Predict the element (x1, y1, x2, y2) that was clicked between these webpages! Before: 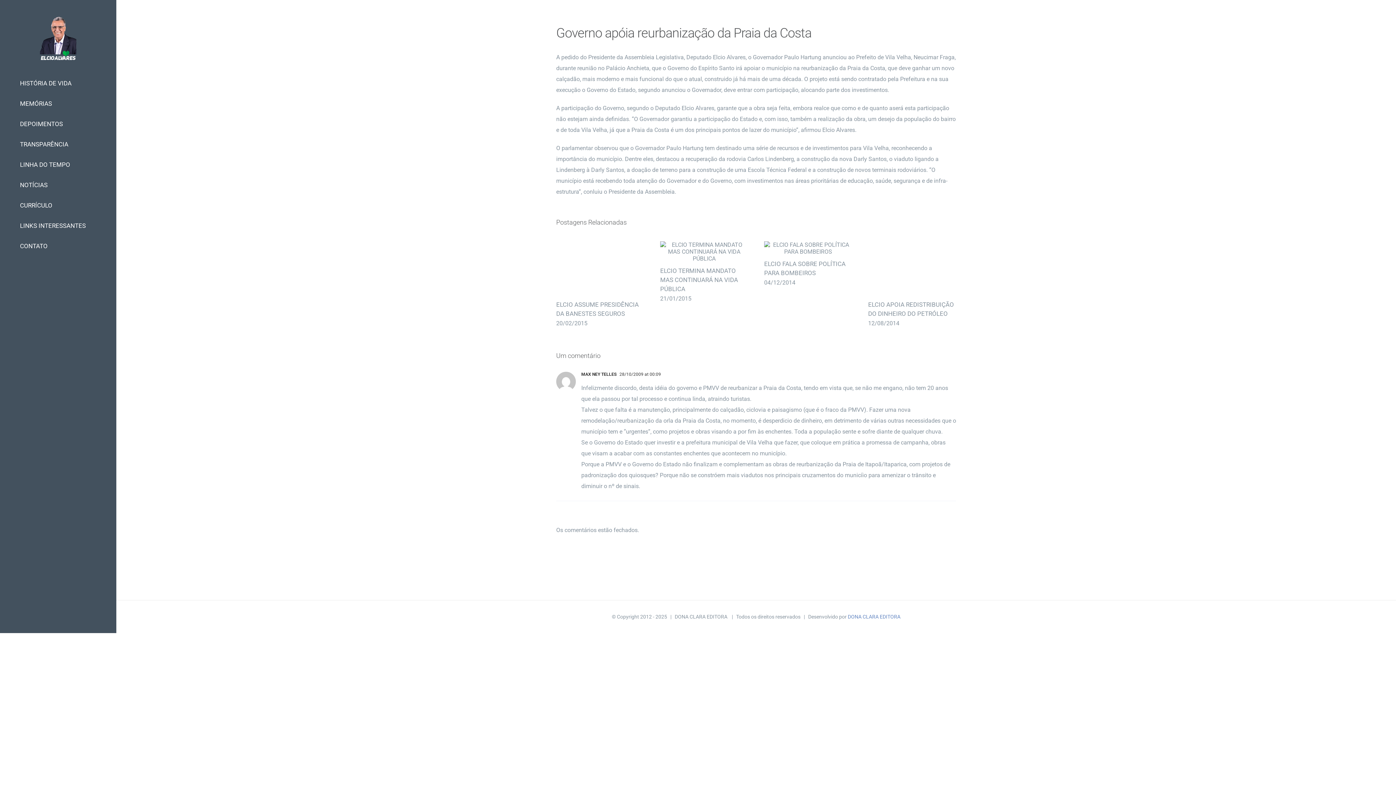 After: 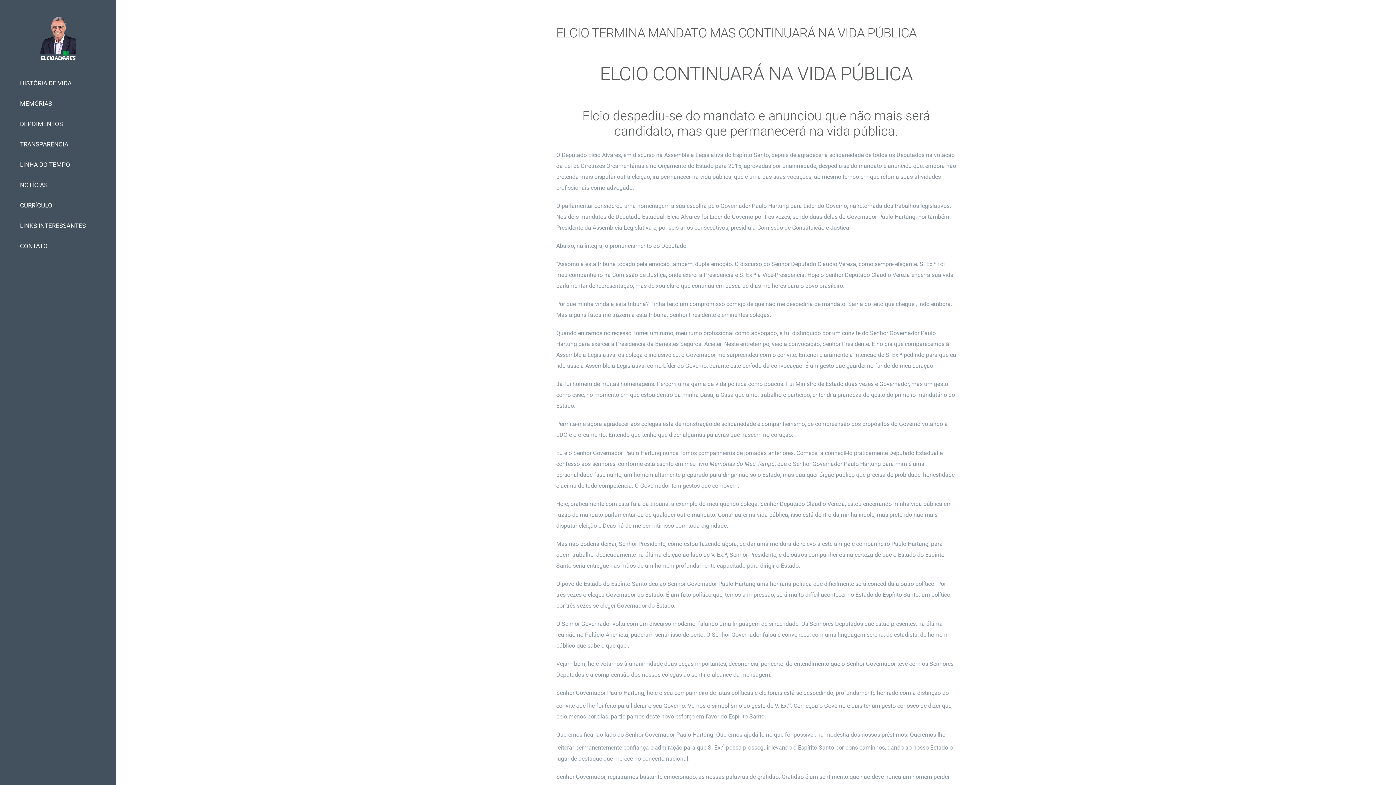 Action: label: ELCIO TERMINA MANDATO MAS CONTINUARÁ NA VIDA PÚBLICA bbox: (660, 267, 738, 292)